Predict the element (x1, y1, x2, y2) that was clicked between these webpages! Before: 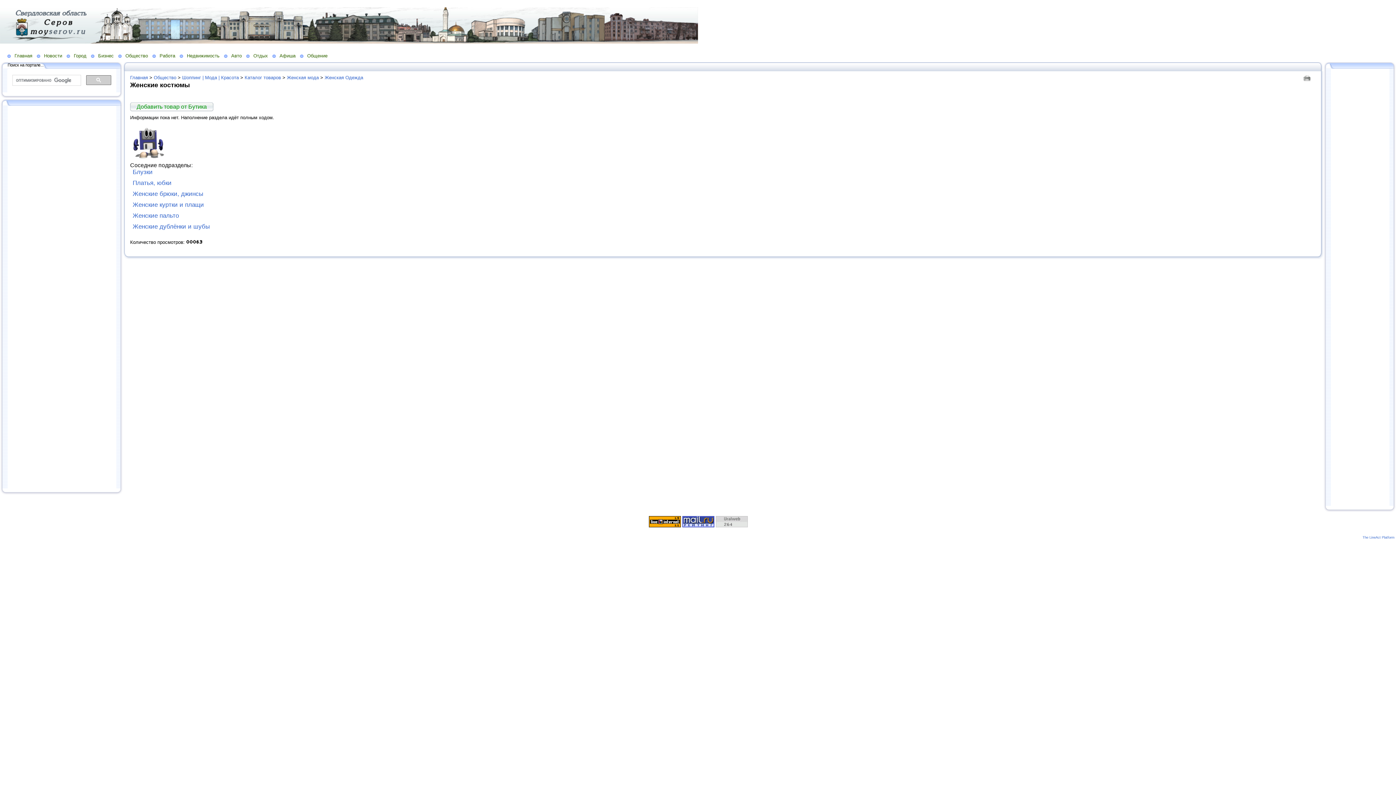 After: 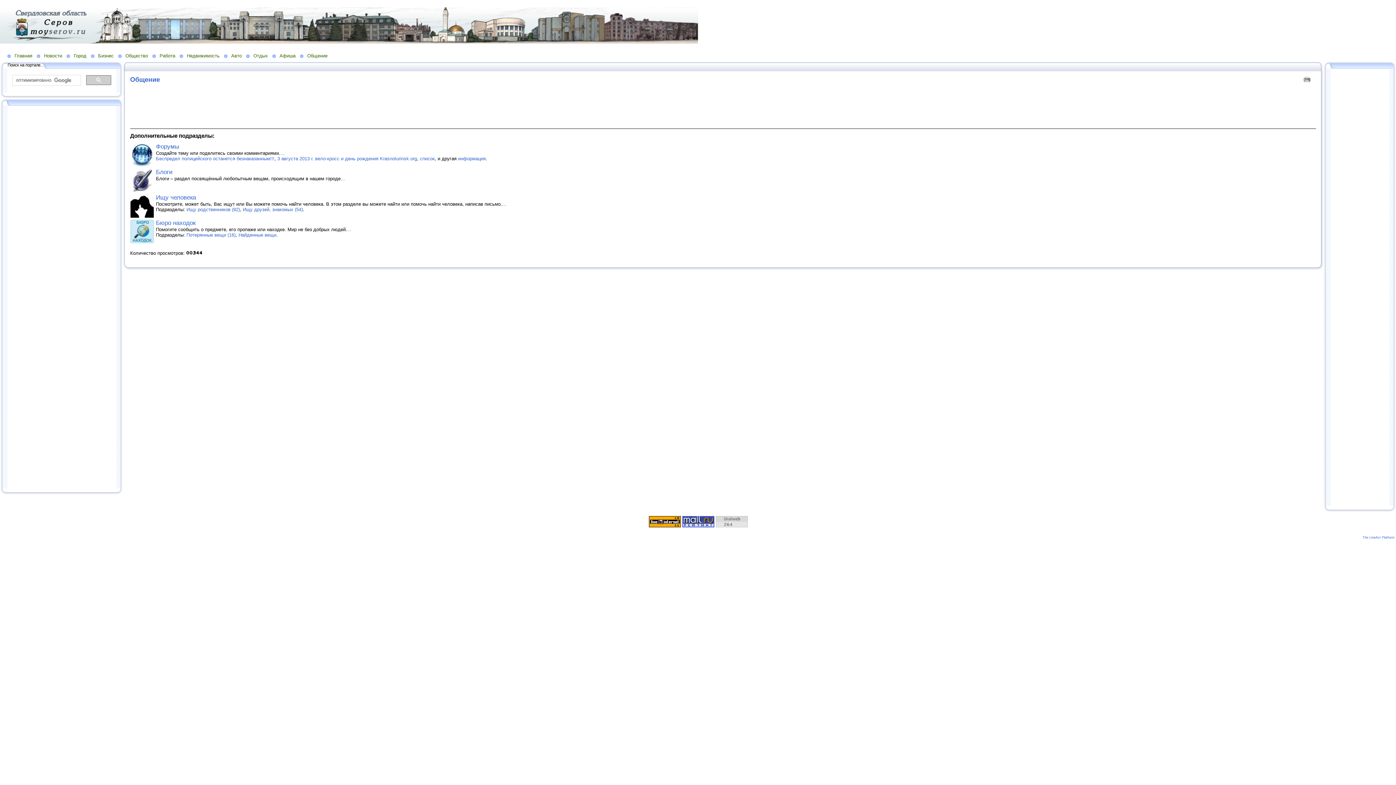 Action: bbox: (300, 52, 332, 58) label: Общение